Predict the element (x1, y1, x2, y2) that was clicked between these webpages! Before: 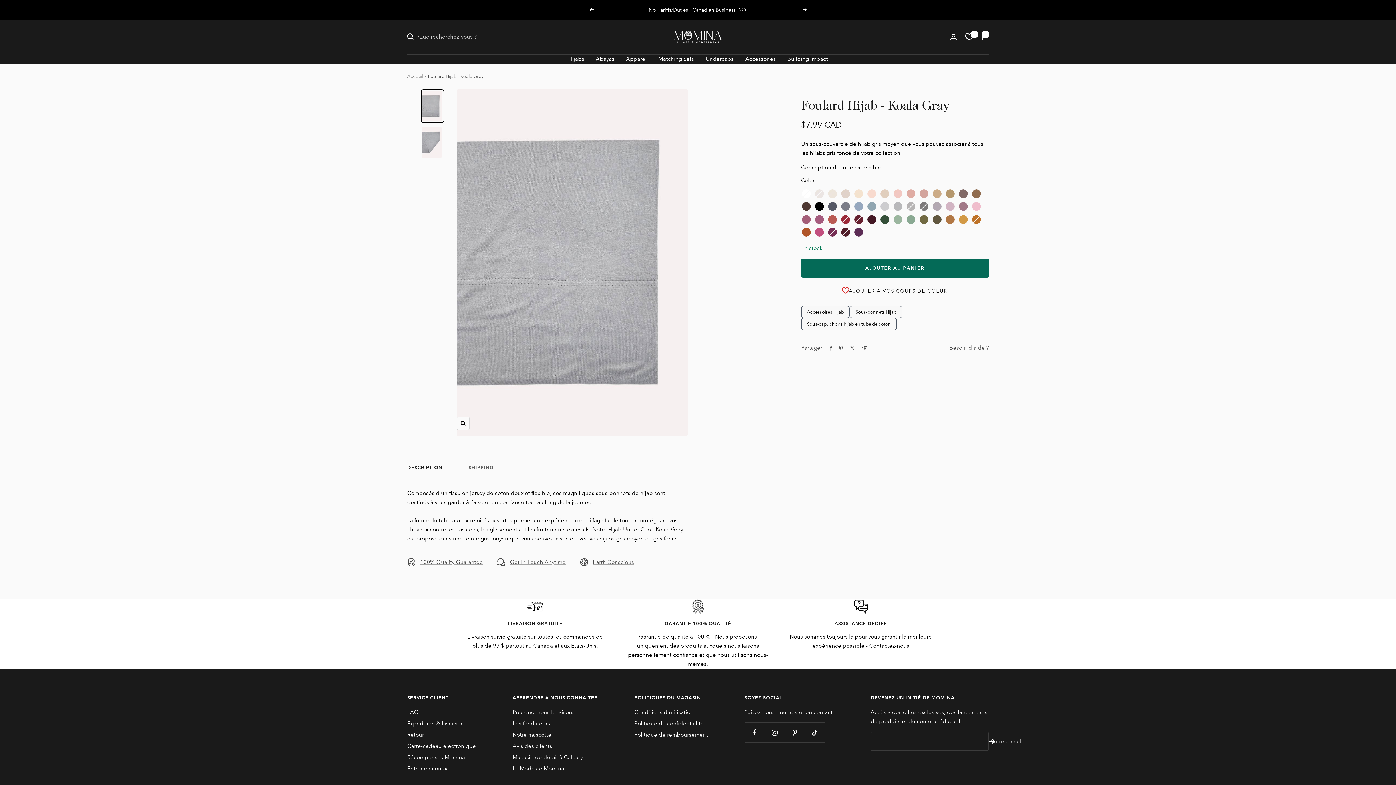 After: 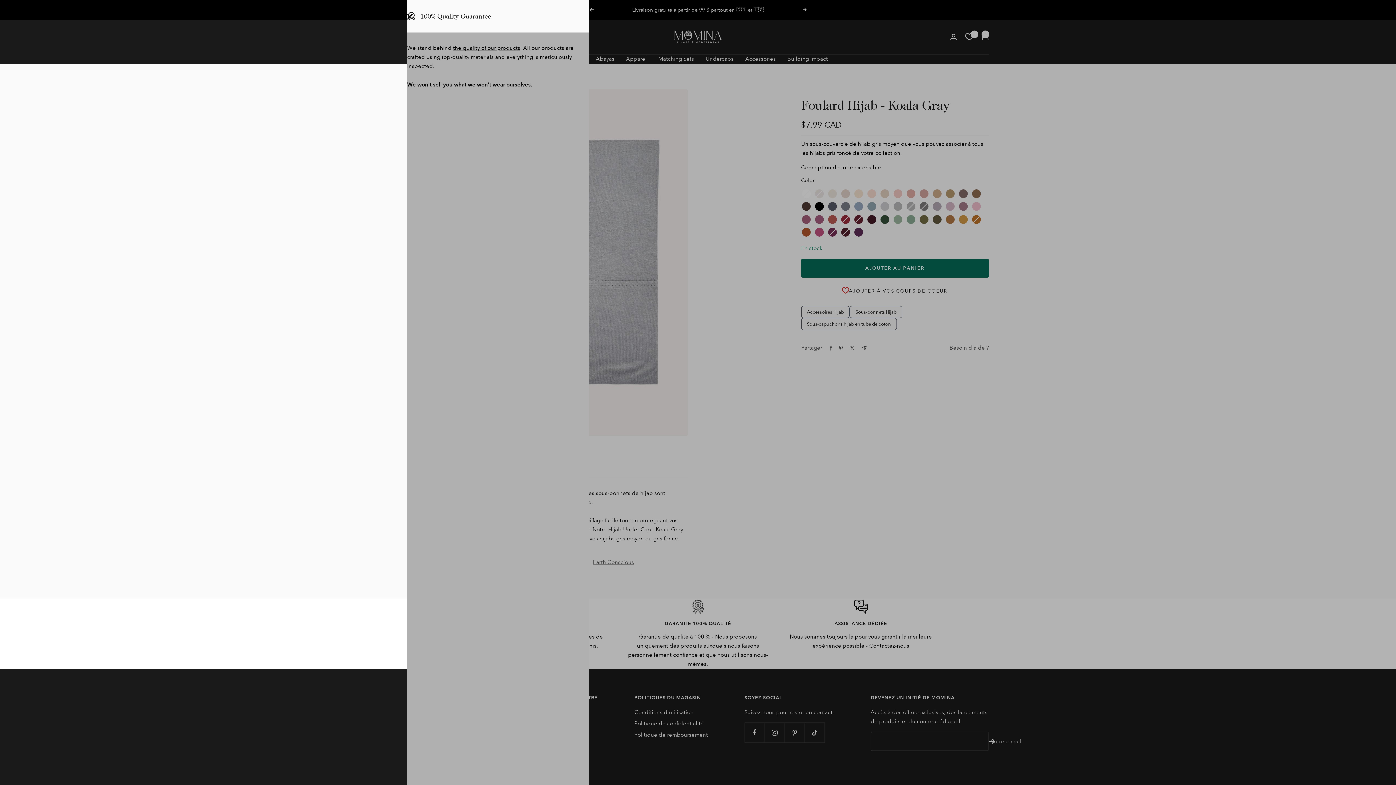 Action: bbox: (407, 558, 482, 567) label: 100% Quality Guarantee